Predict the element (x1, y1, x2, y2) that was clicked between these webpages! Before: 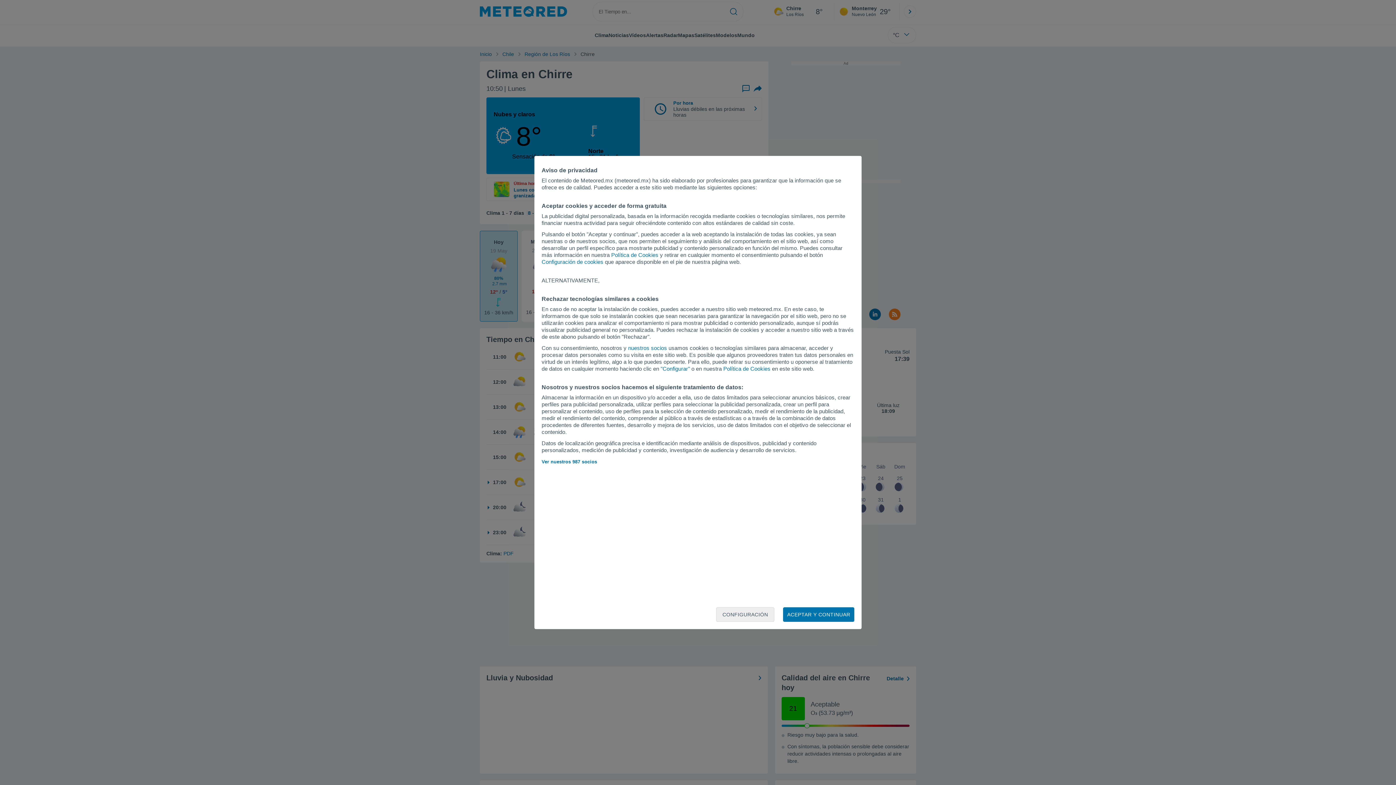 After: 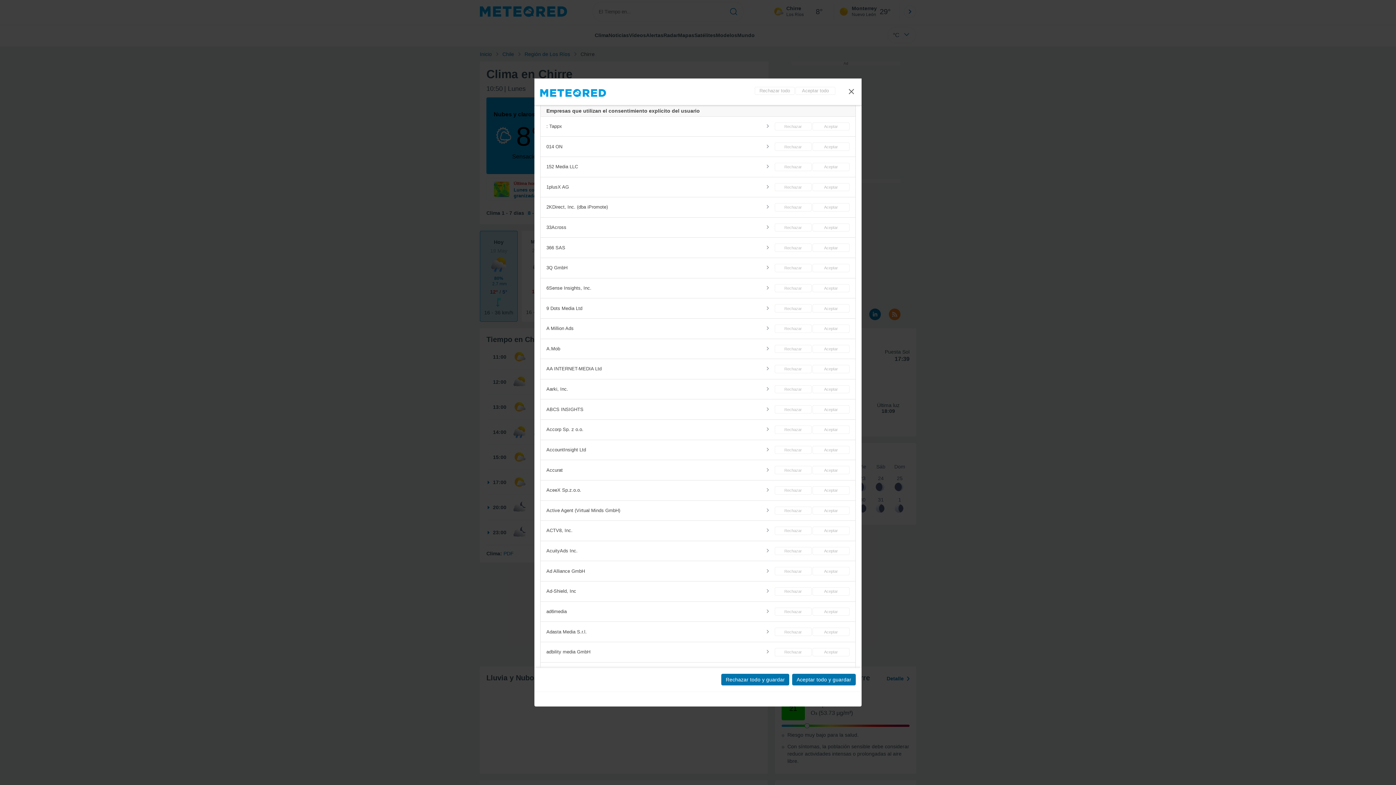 Action: label: nuestros socios bbox: (628, 345, 667, 351)